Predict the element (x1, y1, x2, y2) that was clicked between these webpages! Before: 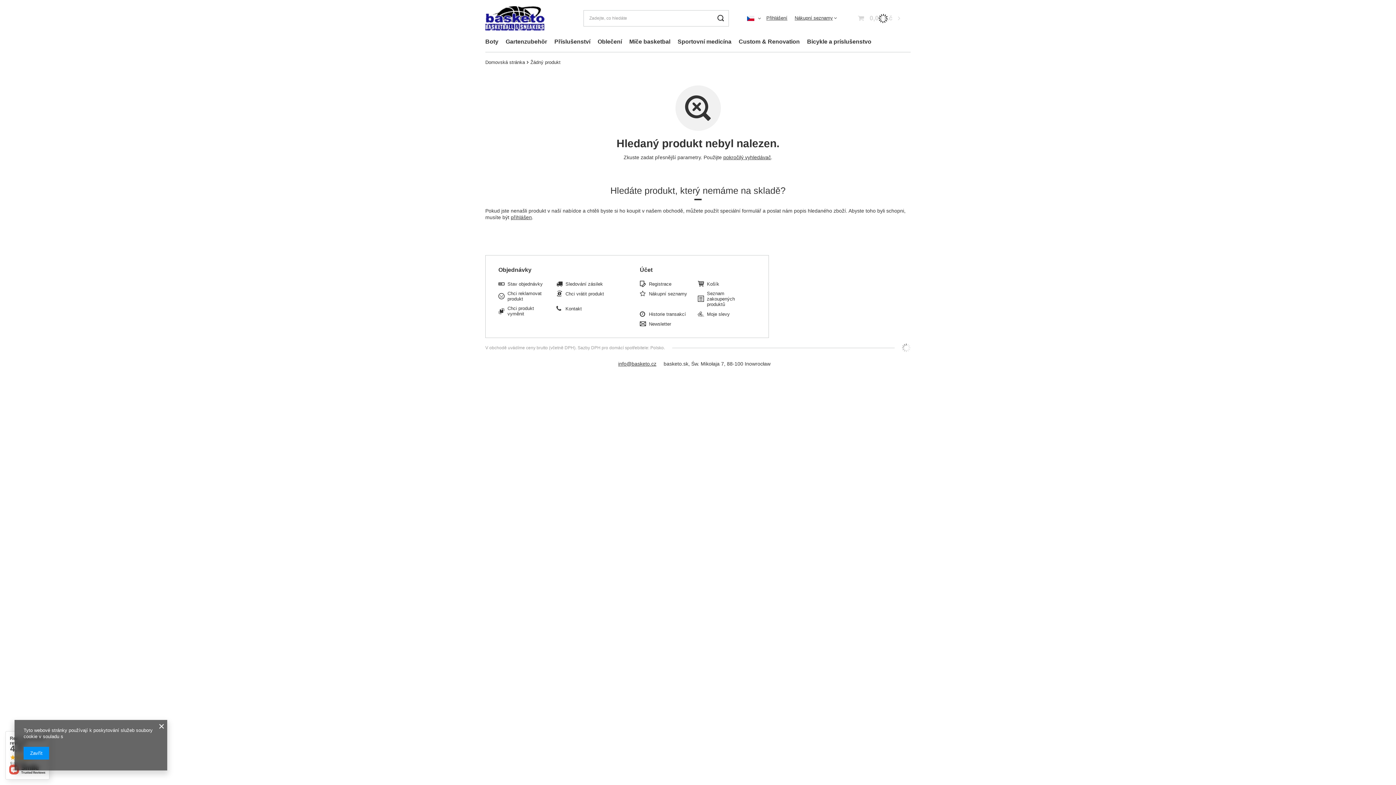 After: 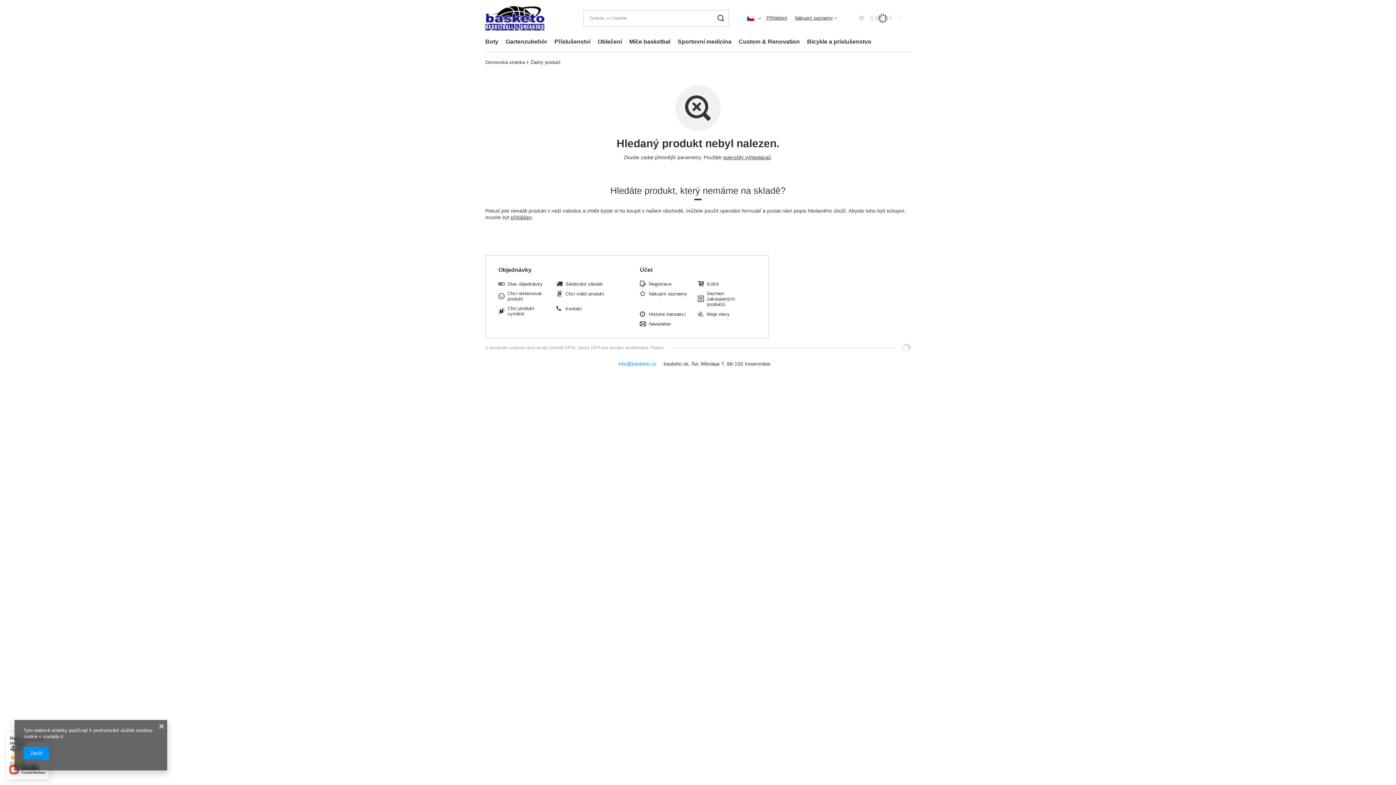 Action: bbox: (618, 361, 656, 366) label: info@basketo.cz